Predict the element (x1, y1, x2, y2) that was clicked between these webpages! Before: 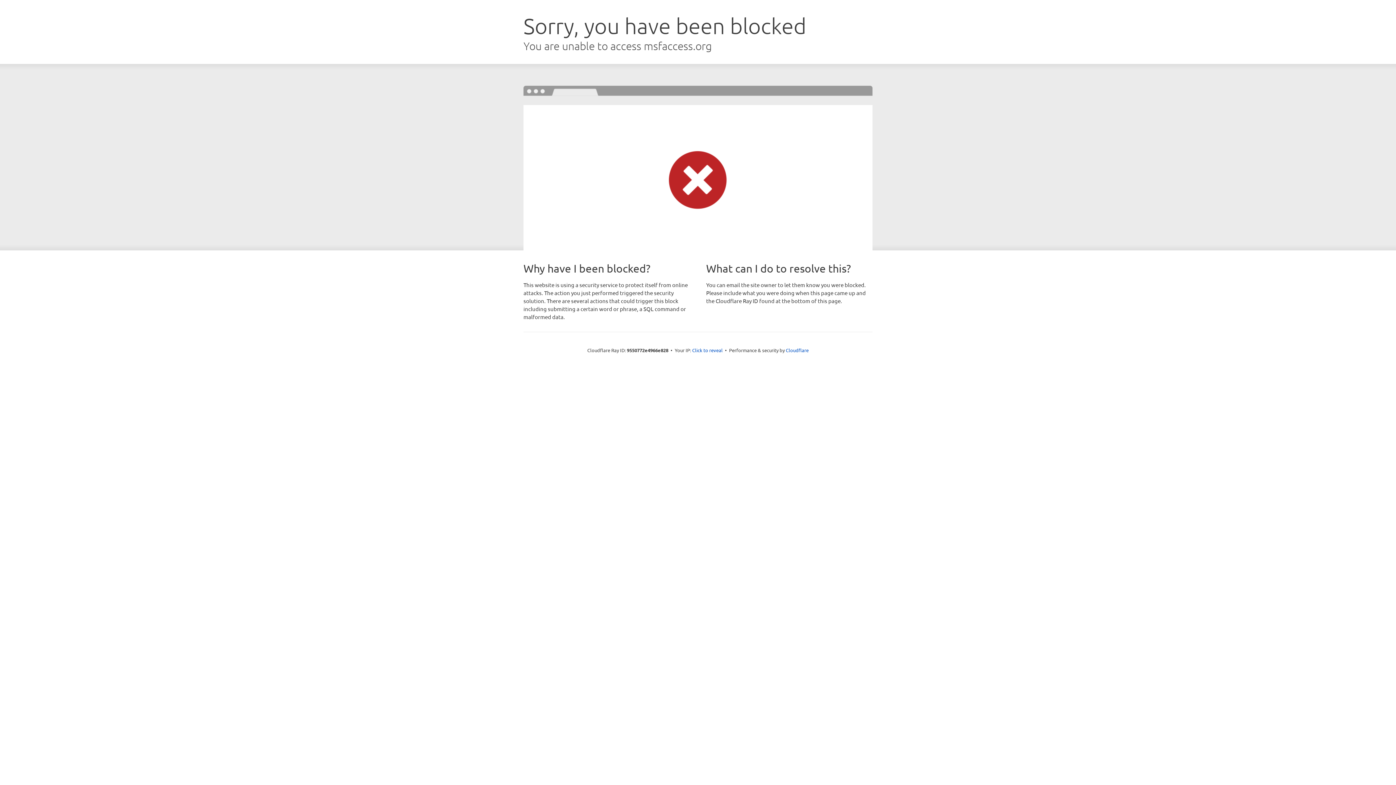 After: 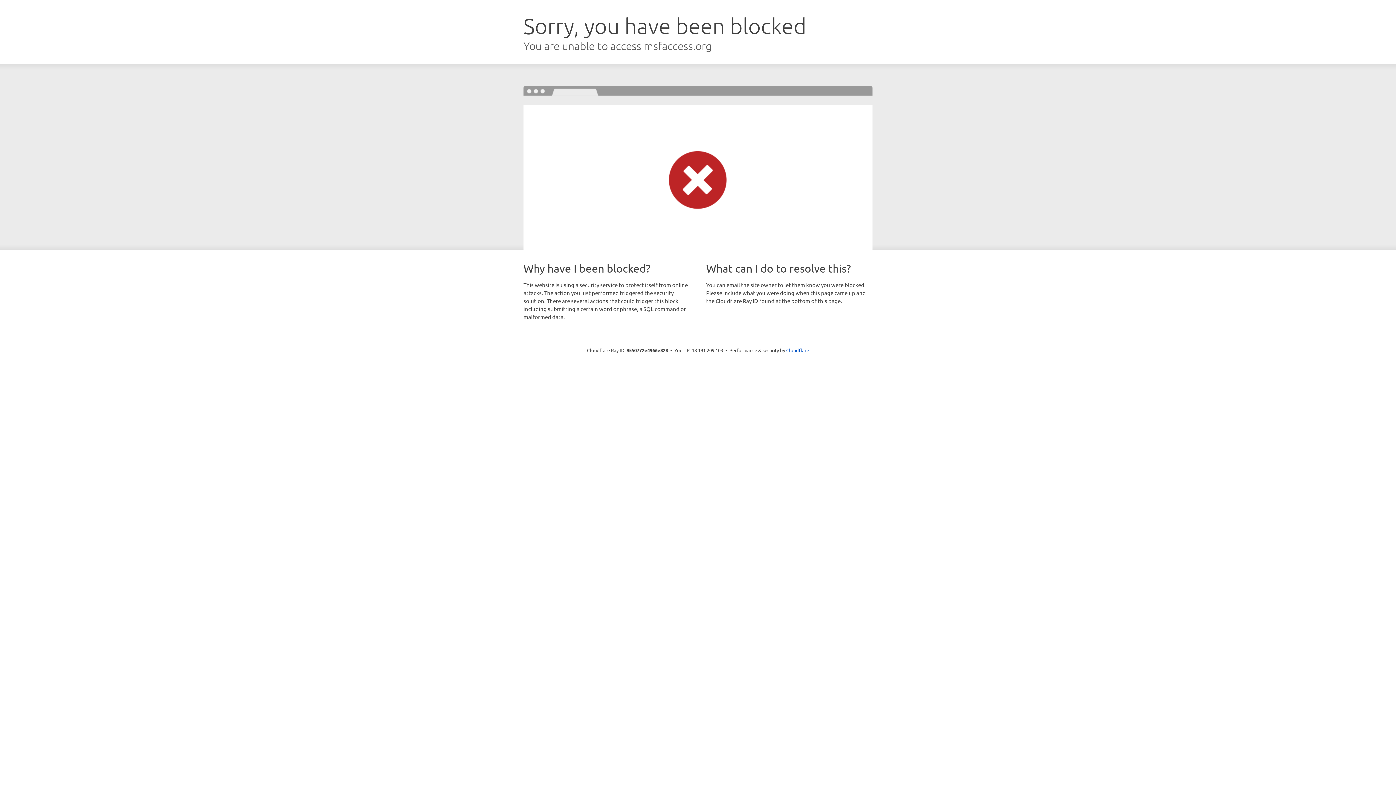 Action: label: Click to reveal bbox: (692, 346, 722, 353)